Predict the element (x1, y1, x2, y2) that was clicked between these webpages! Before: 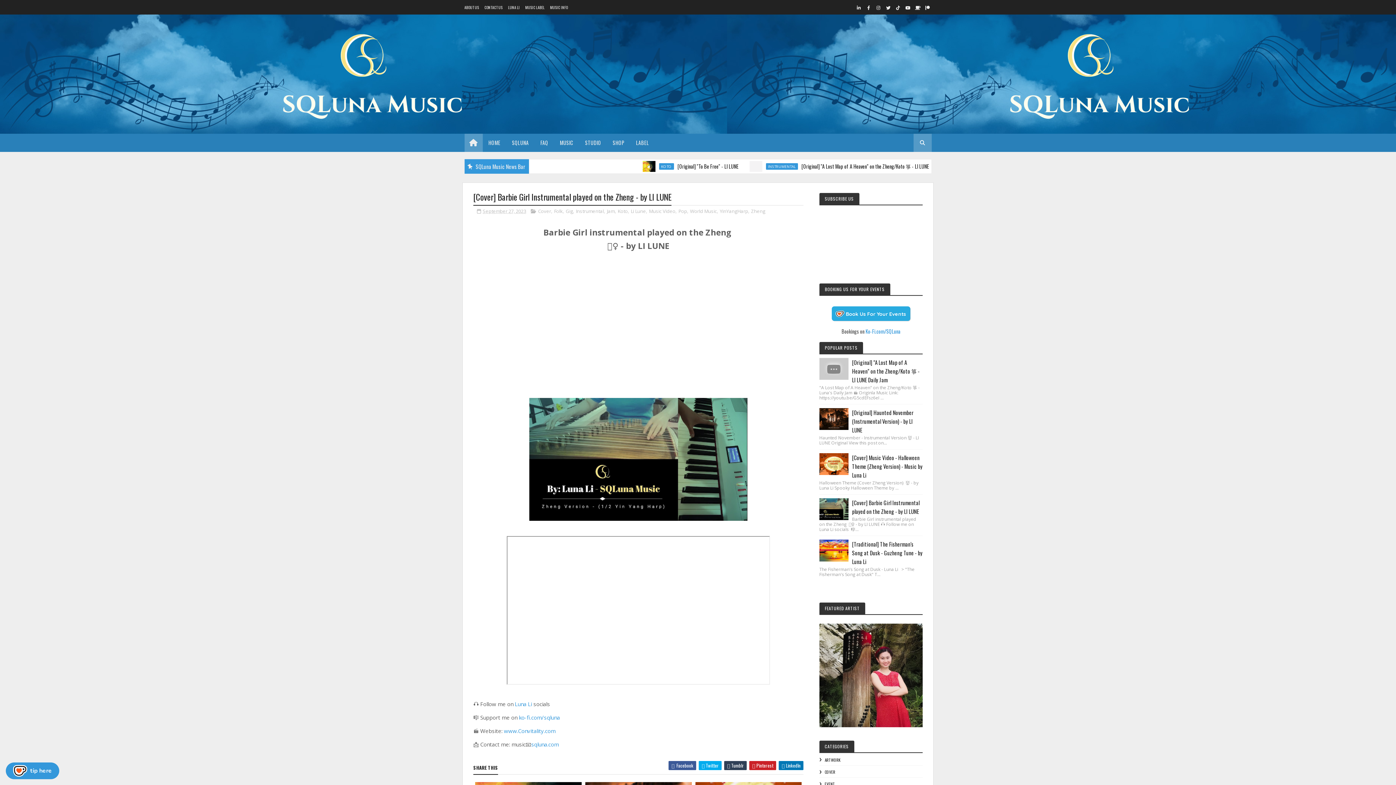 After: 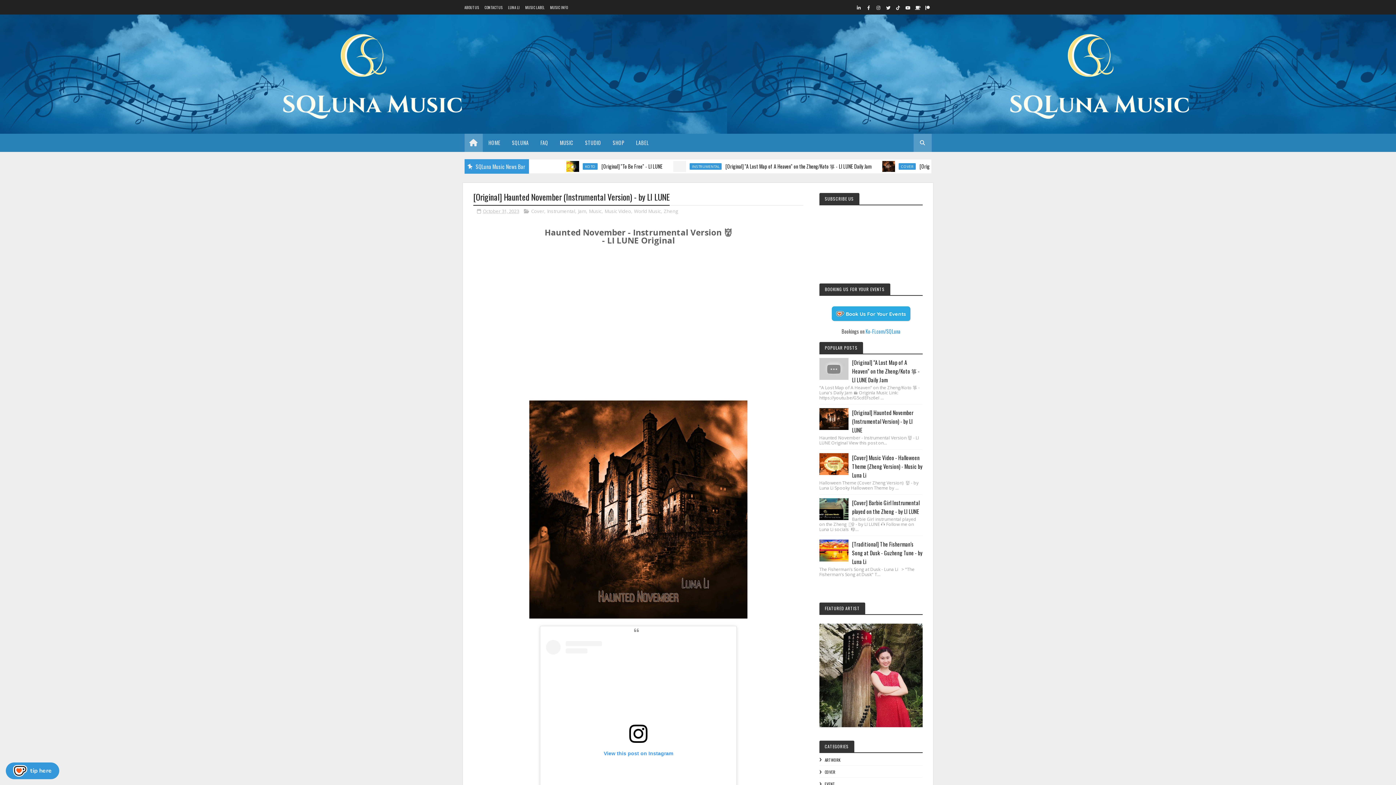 Action: label: [Original] Haunted November (Instrumental Version) - by LI LUNE bbox: (852, 408, 913, 434)